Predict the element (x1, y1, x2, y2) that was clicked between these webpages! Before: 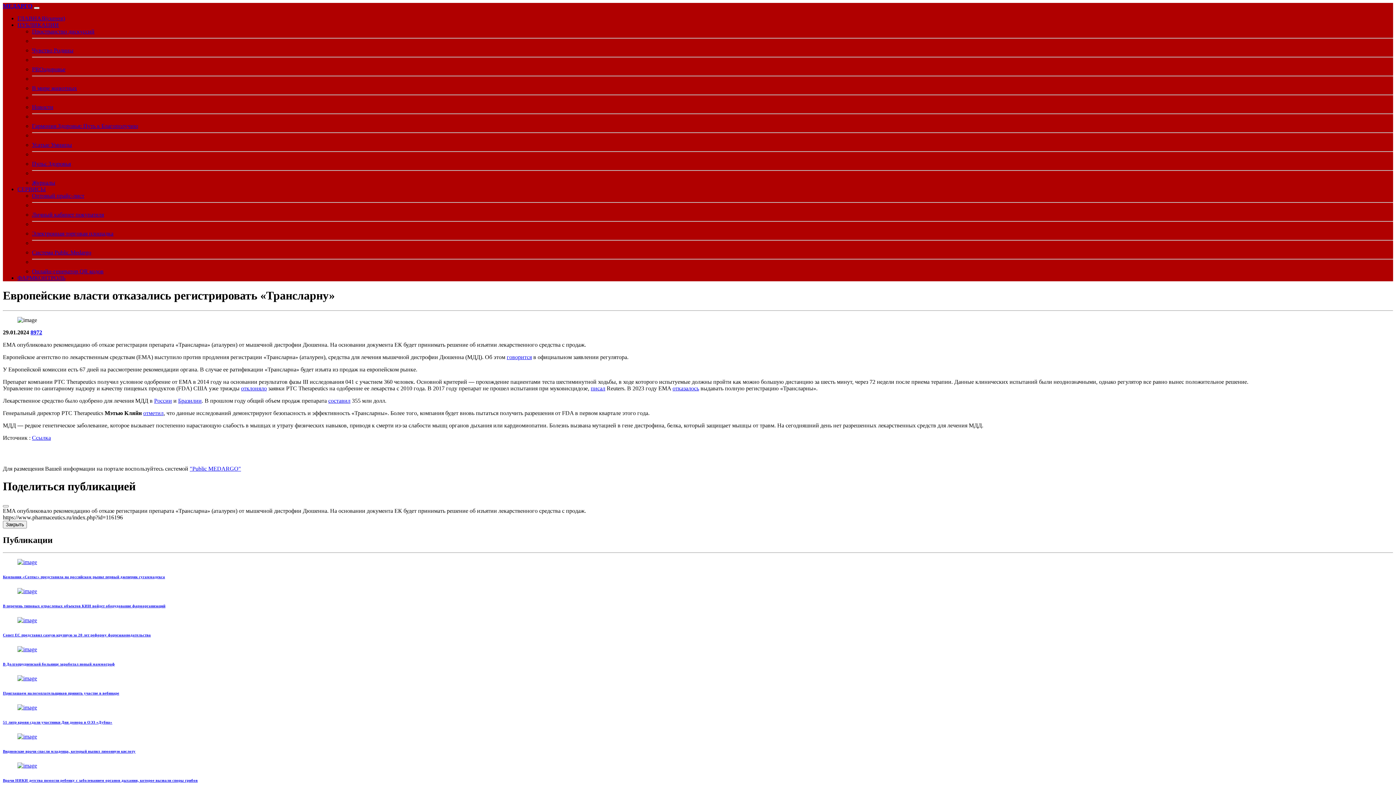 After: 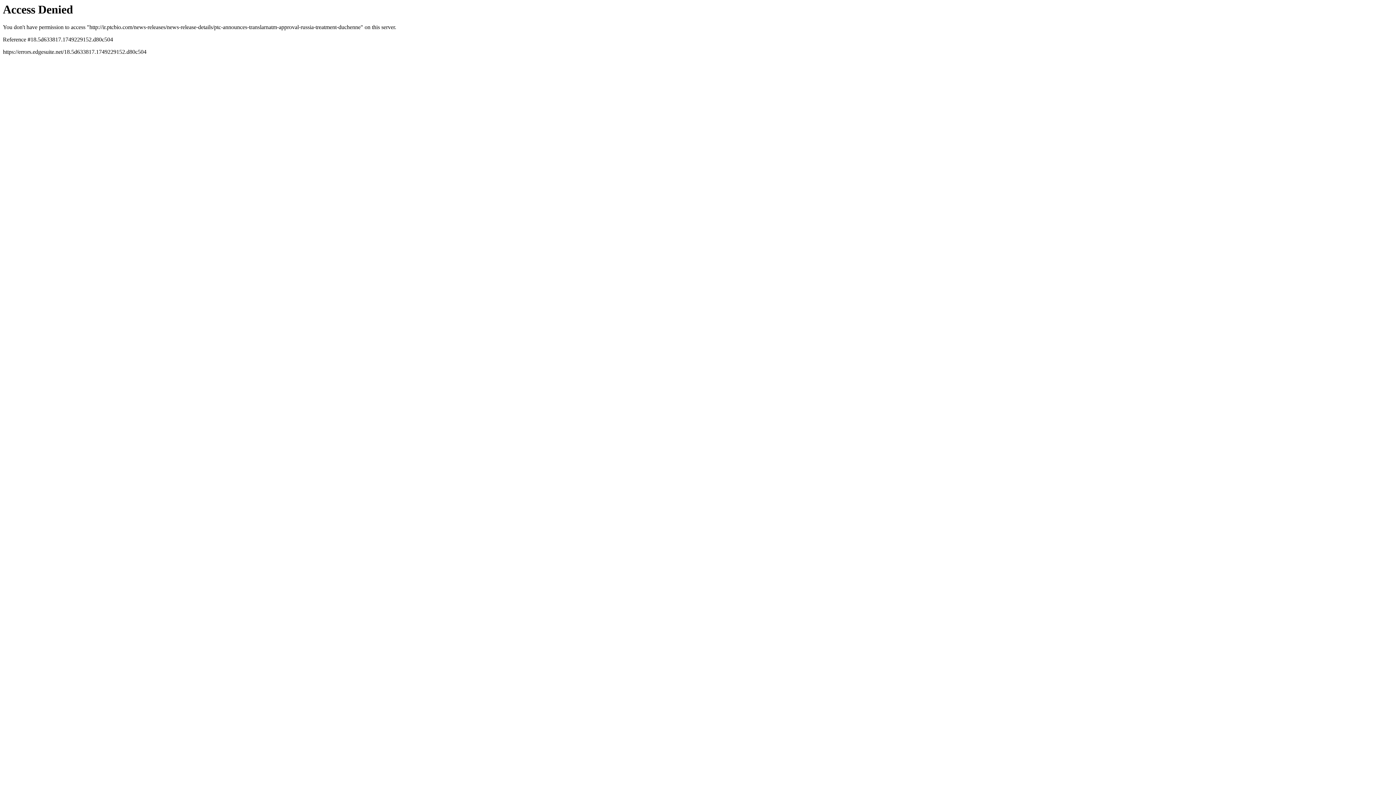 Action: label: России bbox: (154, 397, 172, 403)